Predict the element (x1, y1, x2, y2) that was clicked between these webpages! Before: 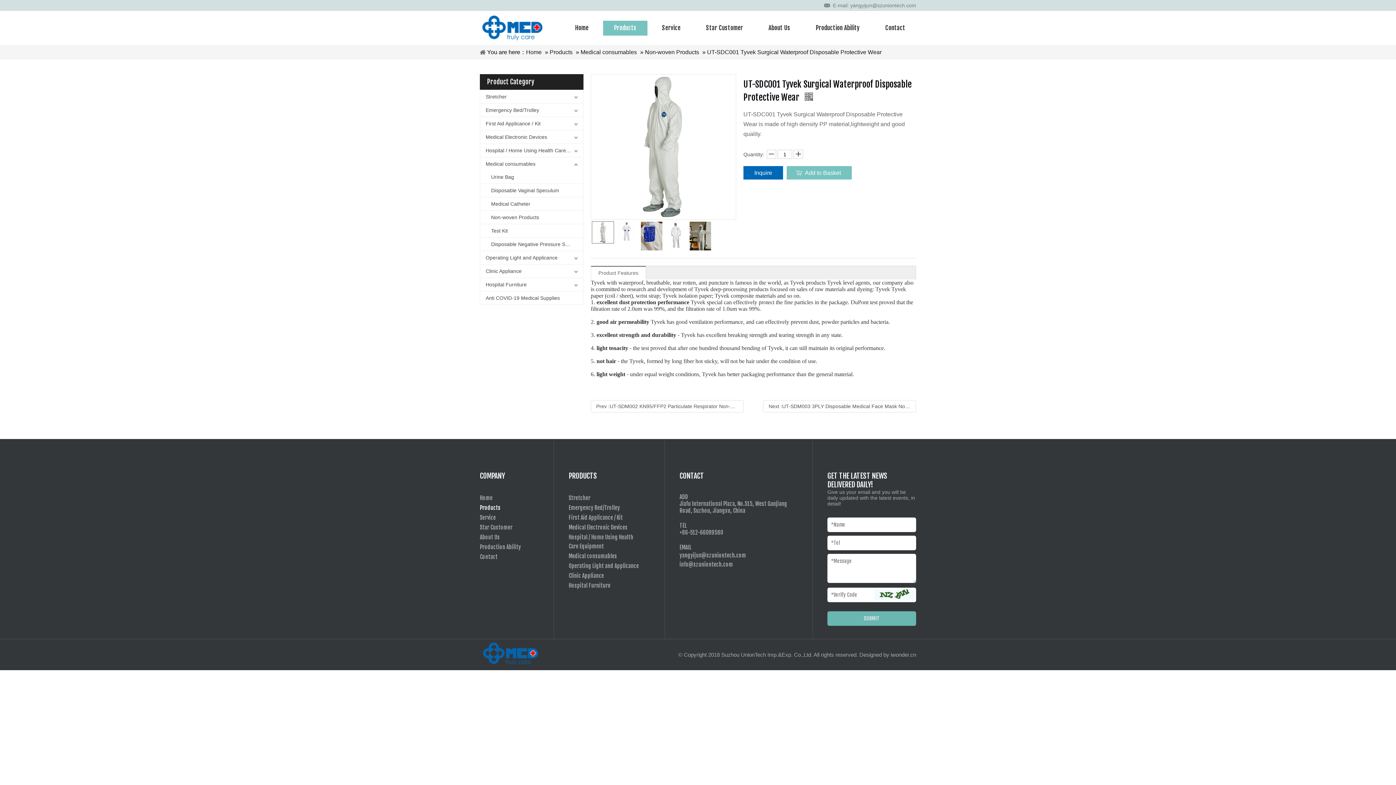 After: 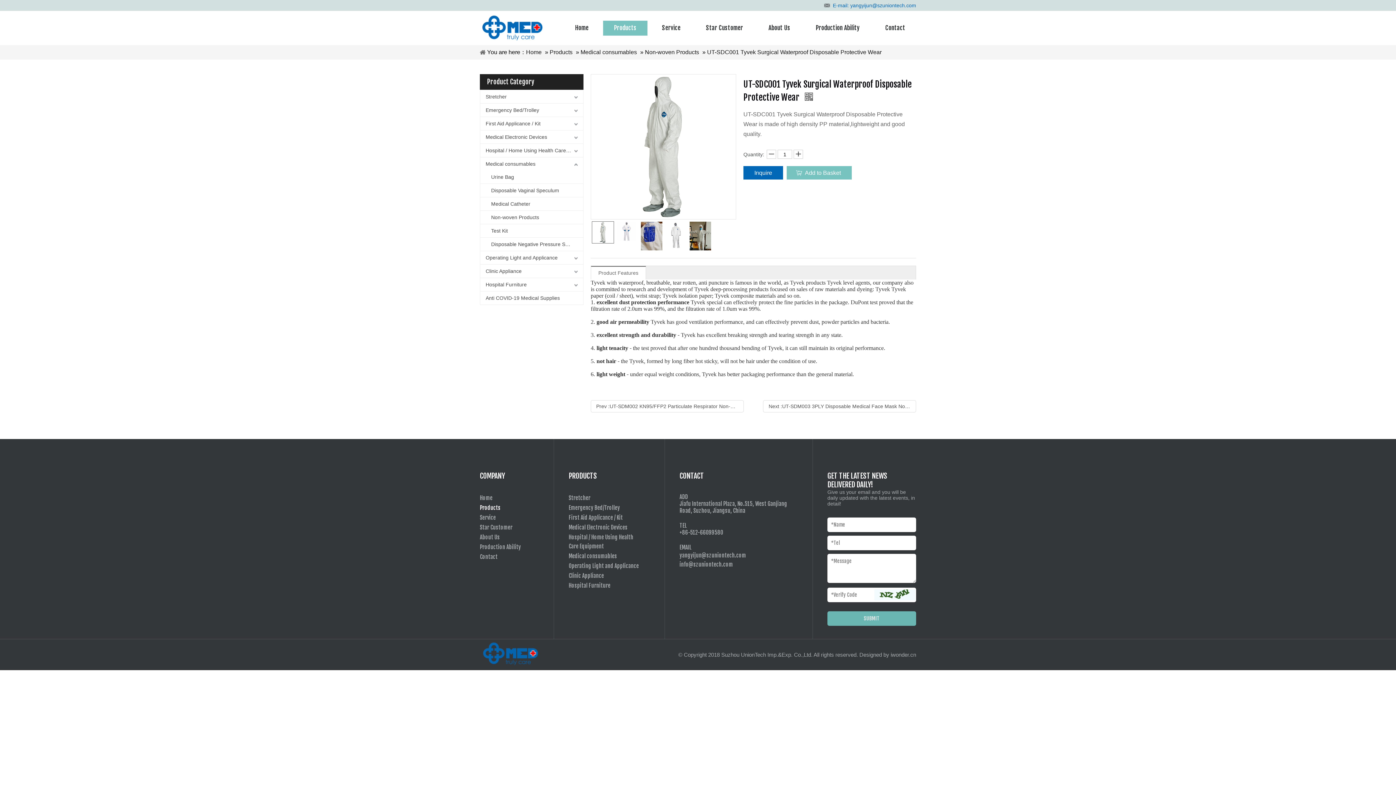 Action: bbox: (833, 2, 916, 8) label: E-mail: yangyijun@szuniontech.com